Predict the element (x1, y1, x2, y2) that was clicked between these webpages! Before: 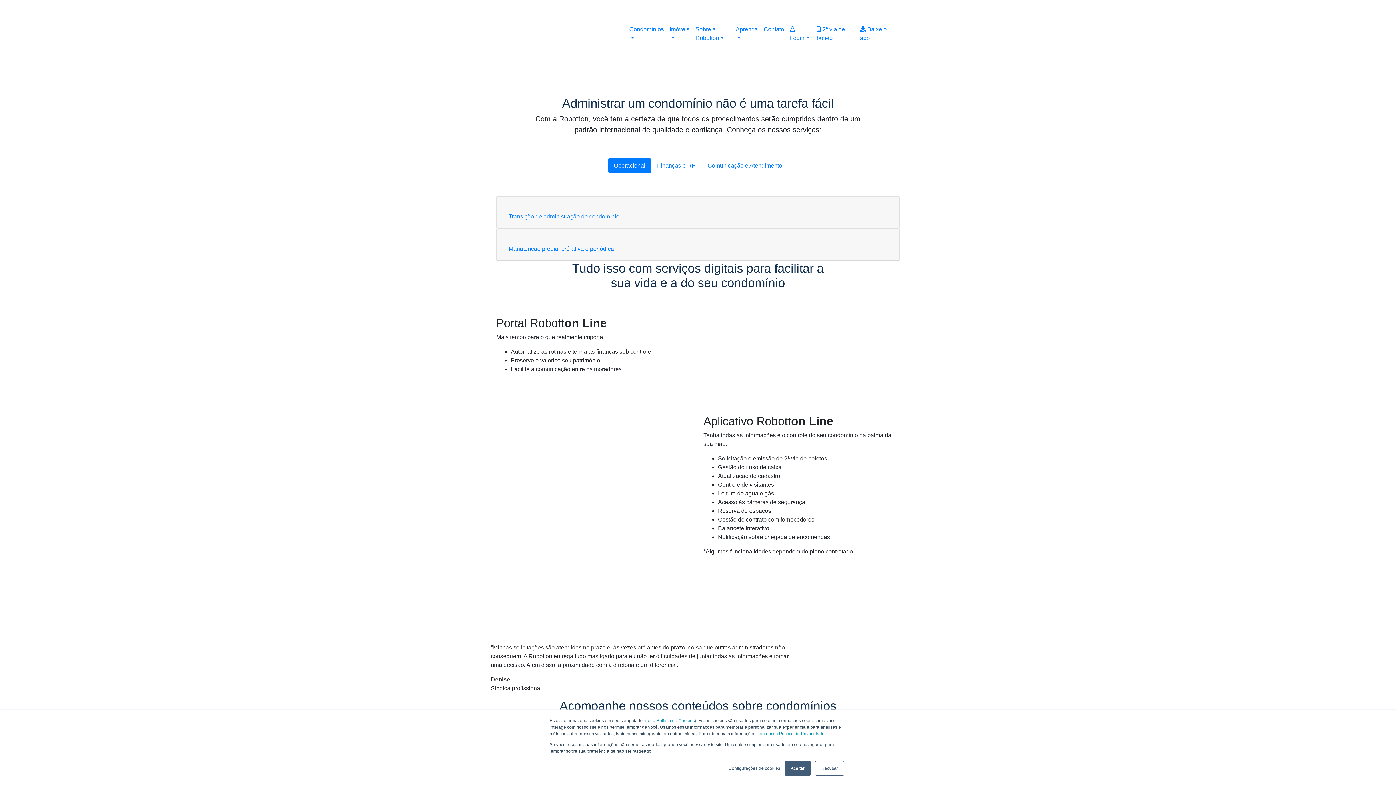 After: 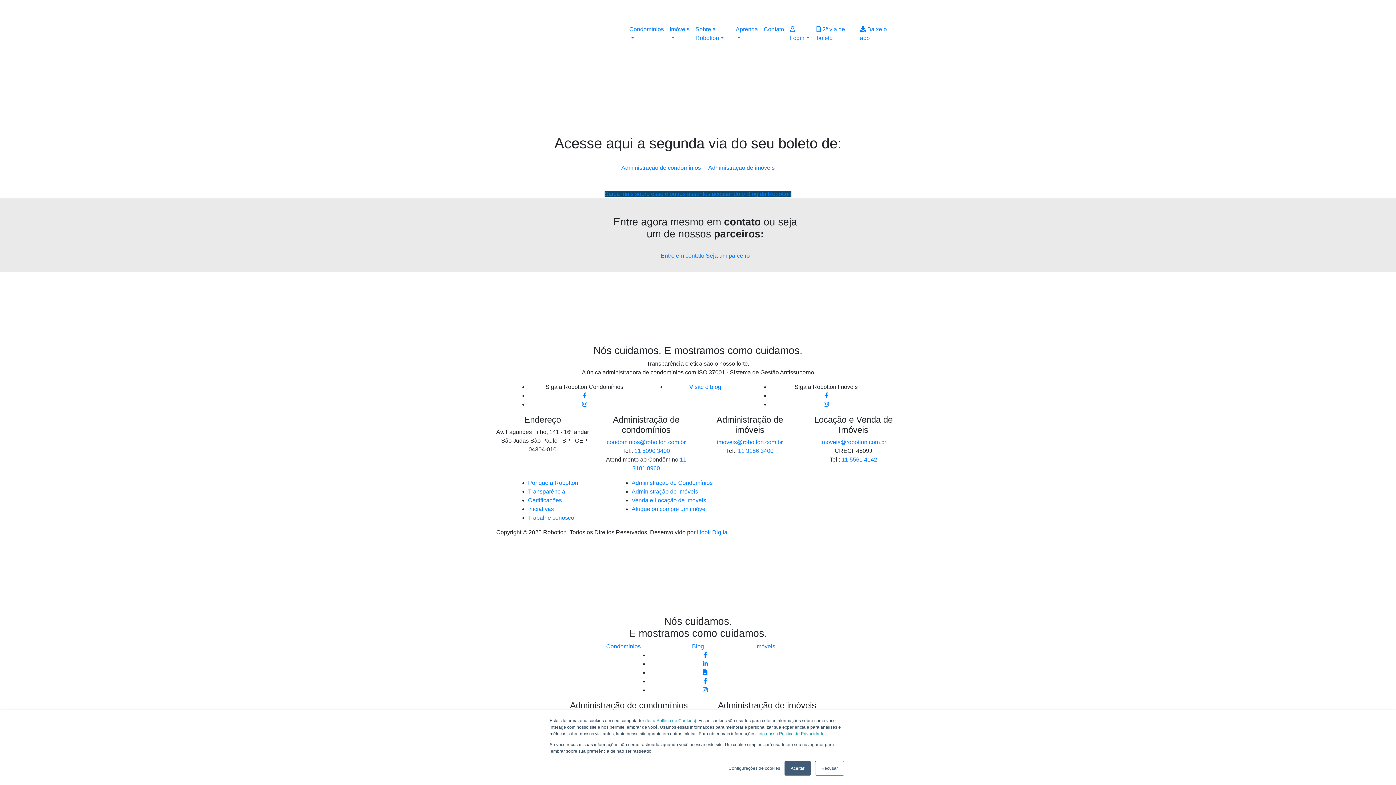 Action: label:  2ª via de boleto bbox: (813, 22, 857, 45)